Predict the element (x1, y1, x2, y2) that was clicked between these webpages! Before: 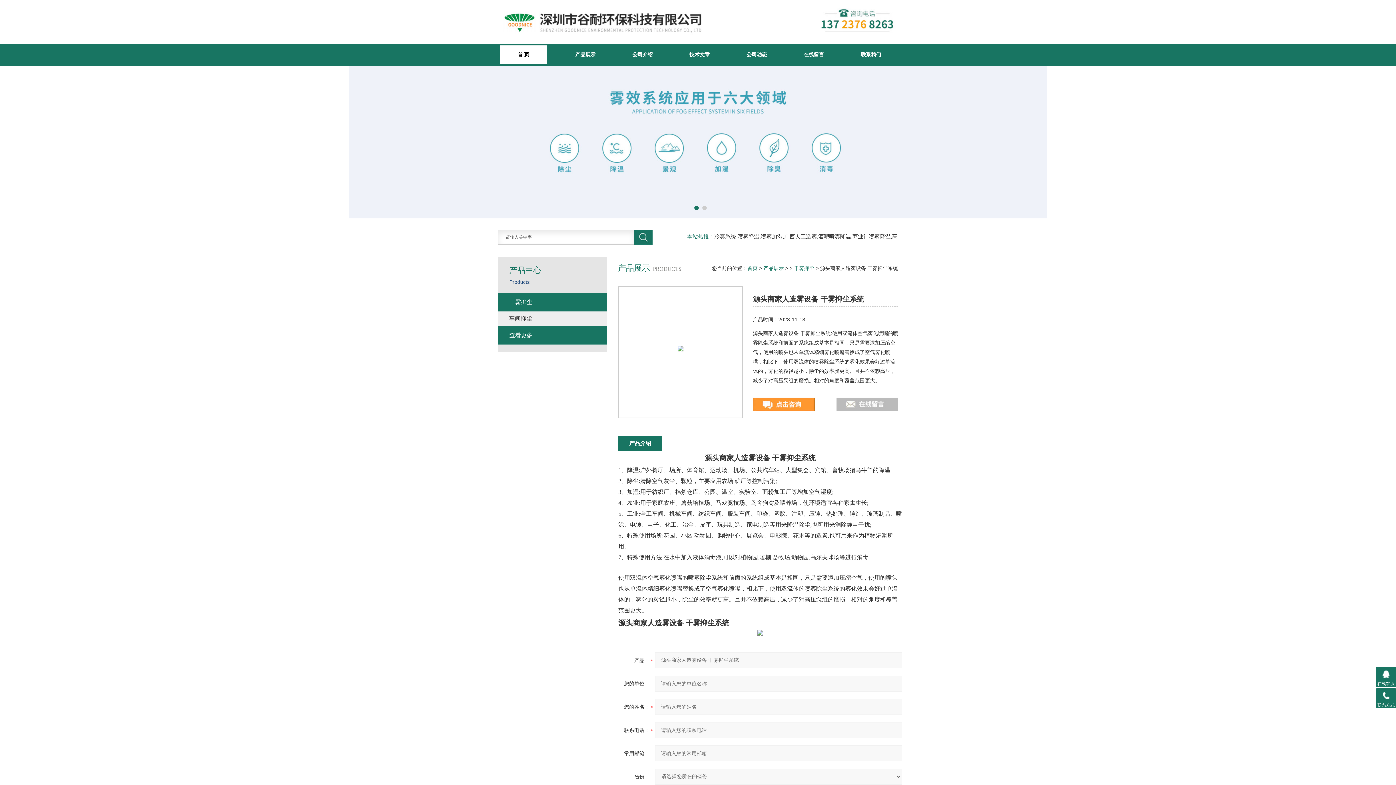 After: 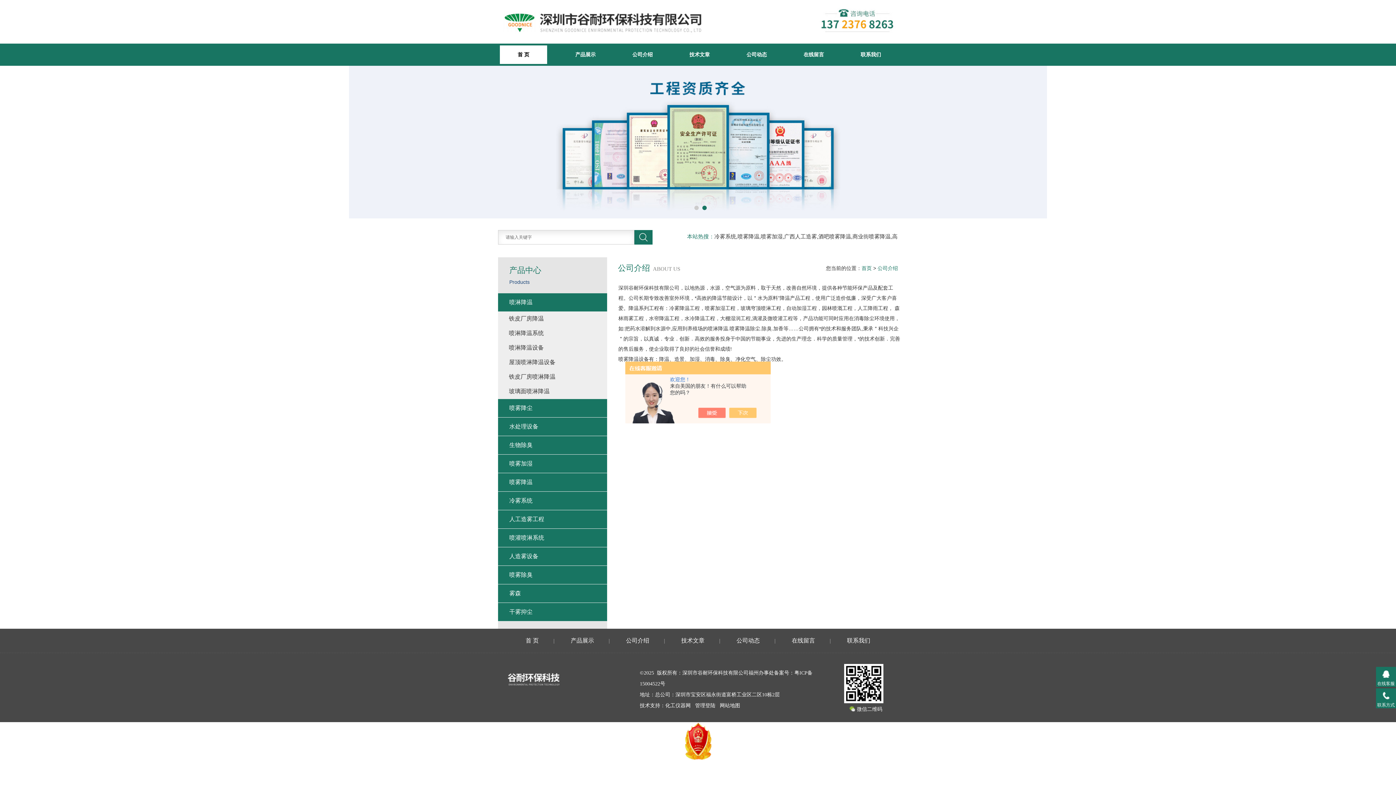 Action: label: 公司介绍 bbox: (614, 45, 671, 64)